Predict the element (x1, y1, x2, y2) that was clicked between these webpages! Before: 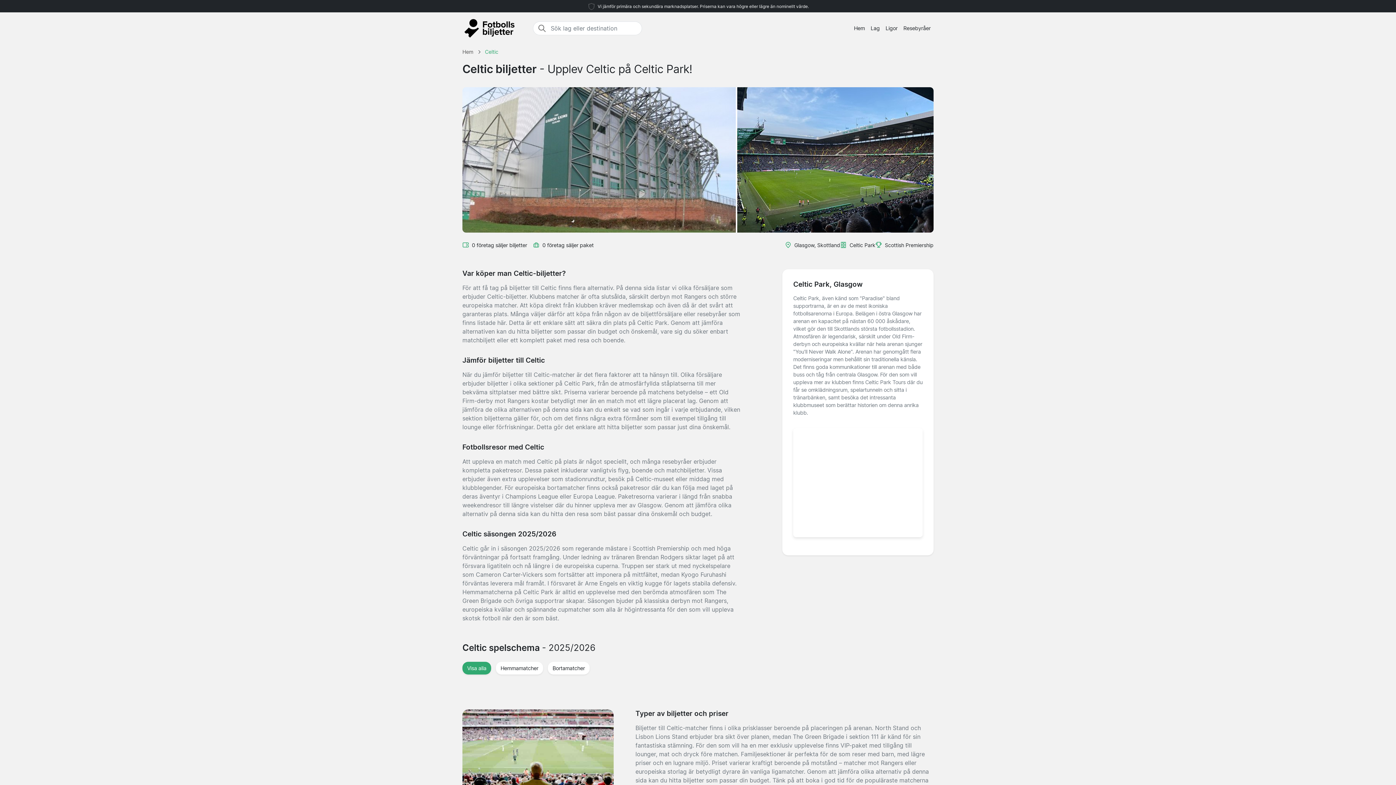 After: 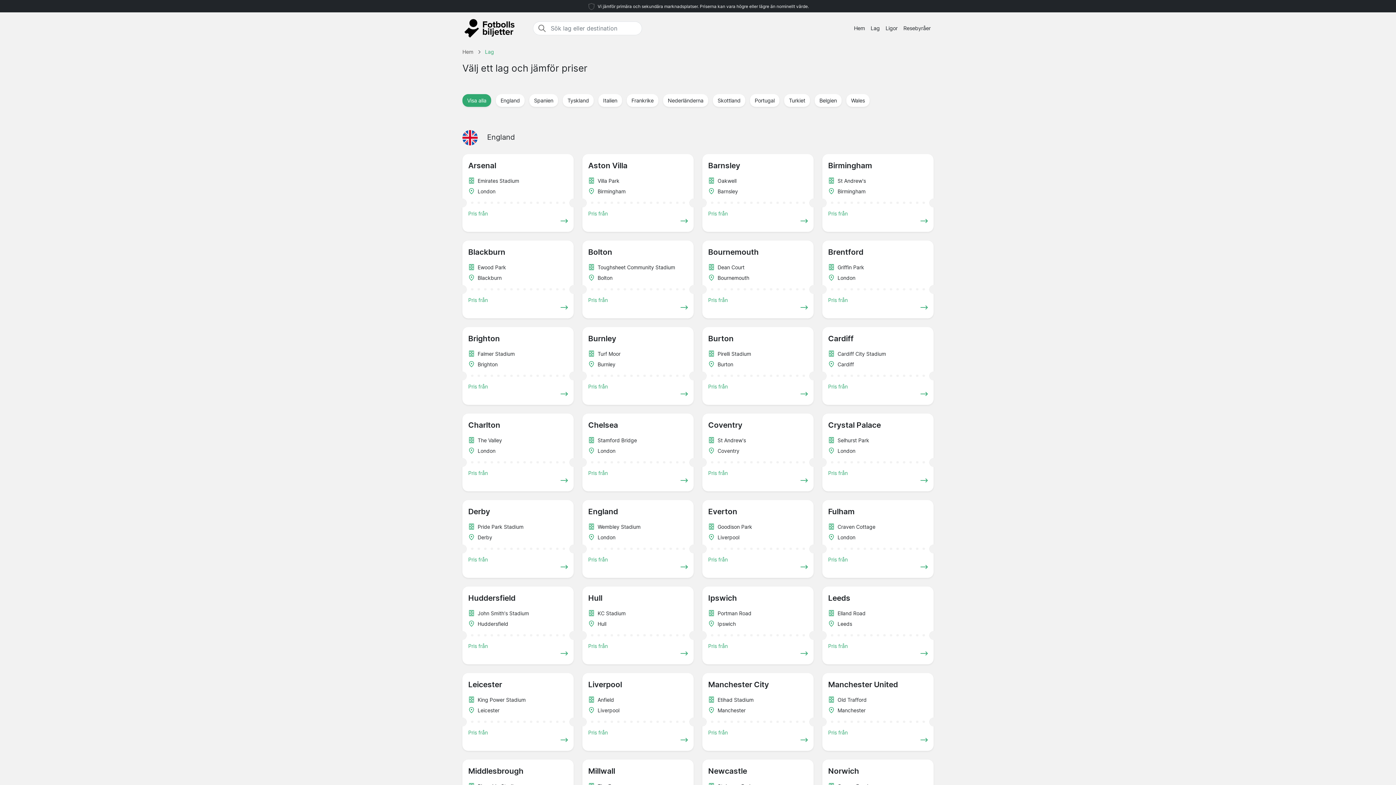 Action: bbox: (868, 21, 882, 34) label: Lag